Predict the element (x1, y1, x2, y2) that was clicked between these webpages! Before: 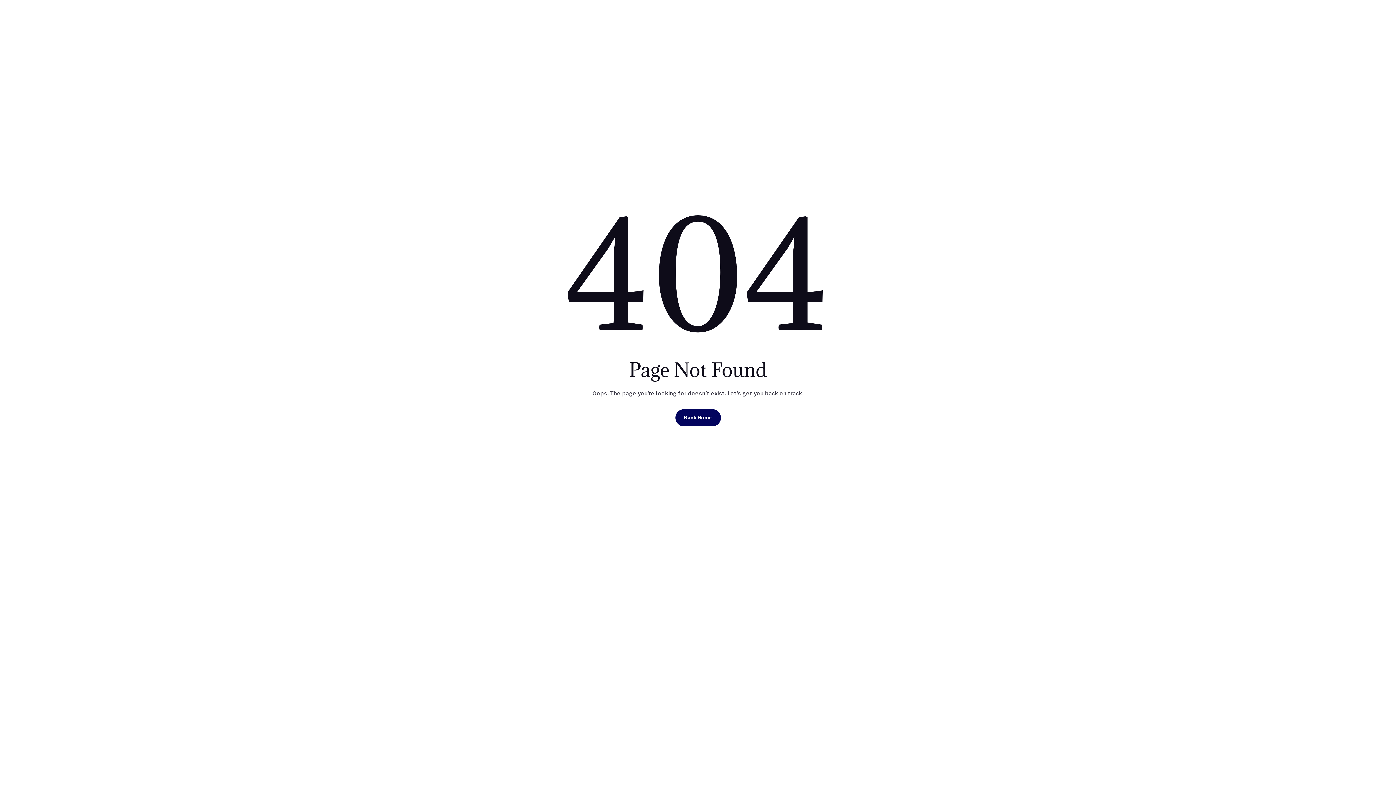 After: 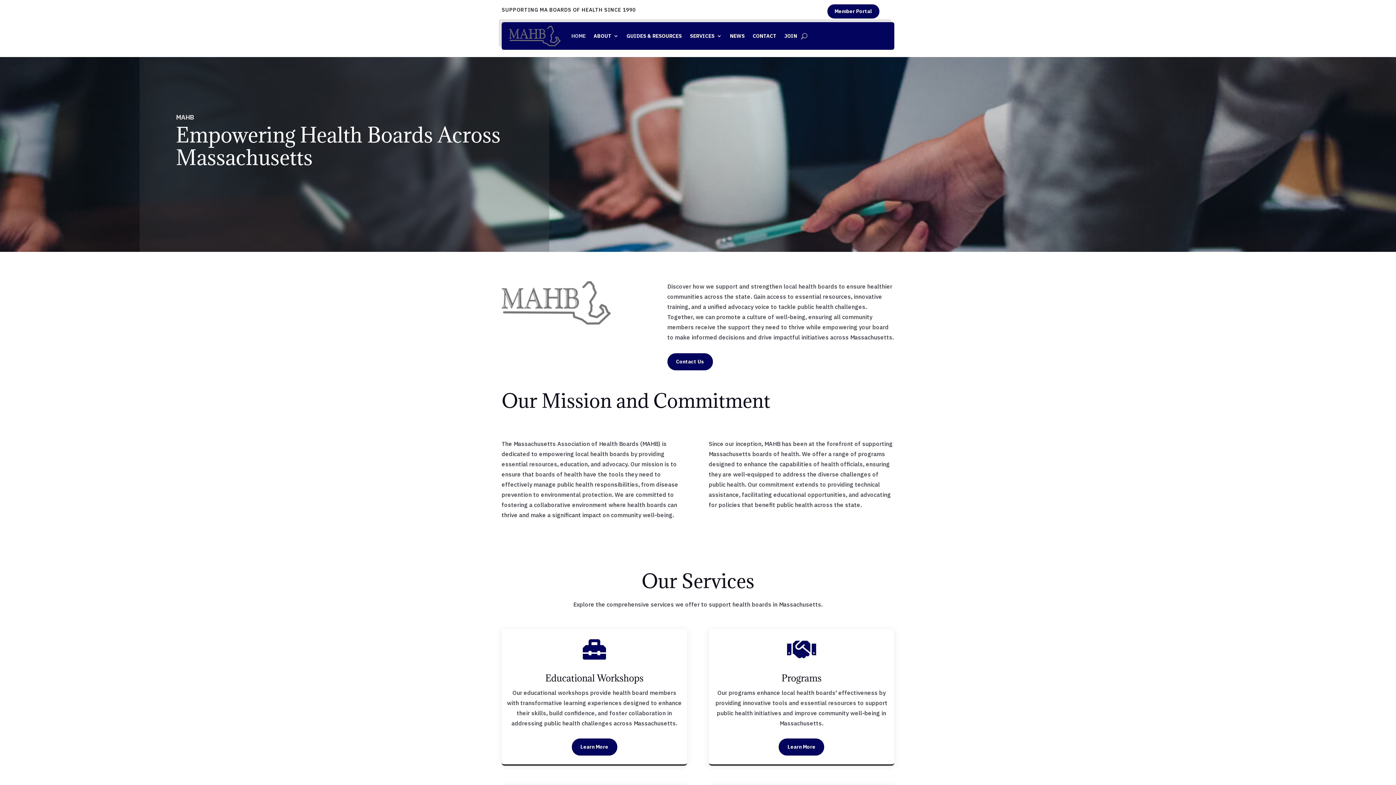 Action: bbox: (675, 409, 720, 426) label: Back Home